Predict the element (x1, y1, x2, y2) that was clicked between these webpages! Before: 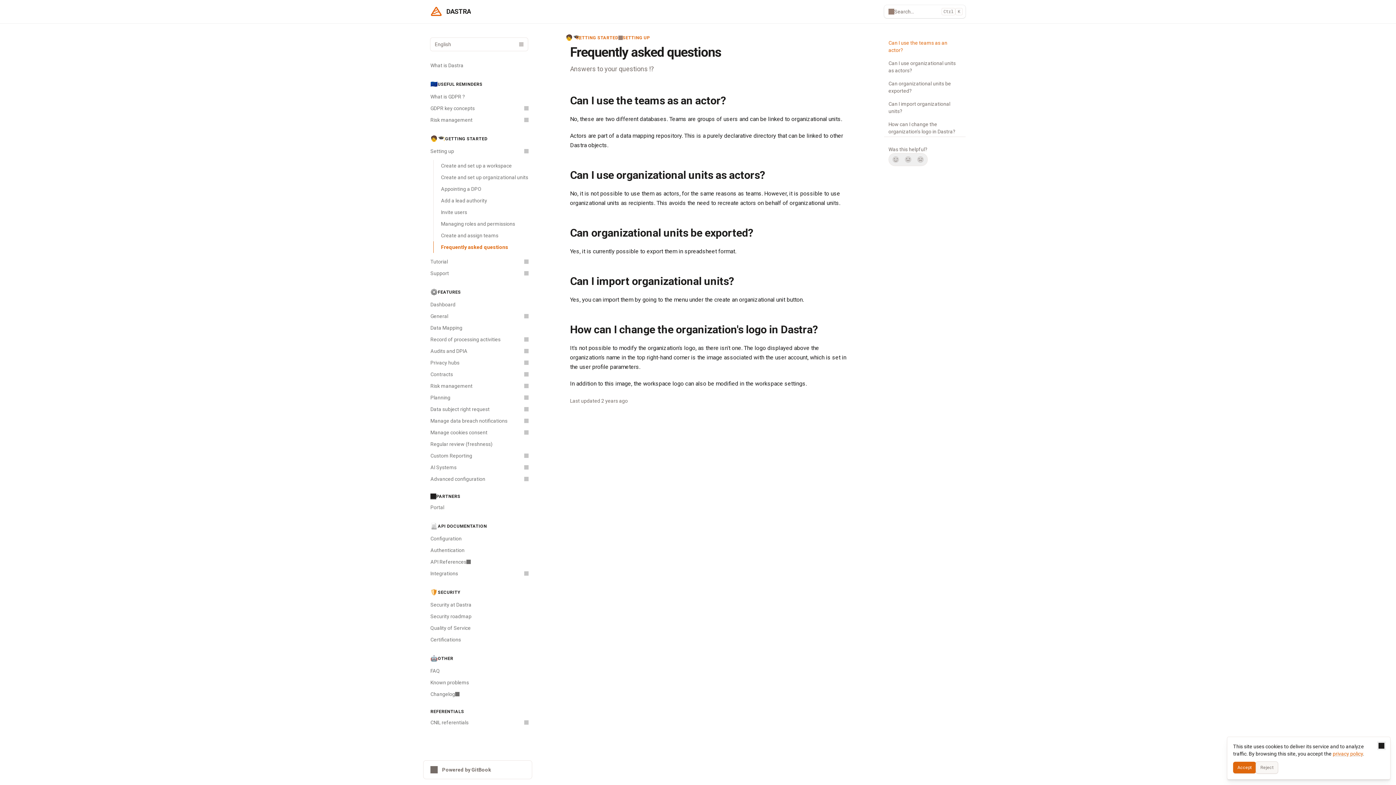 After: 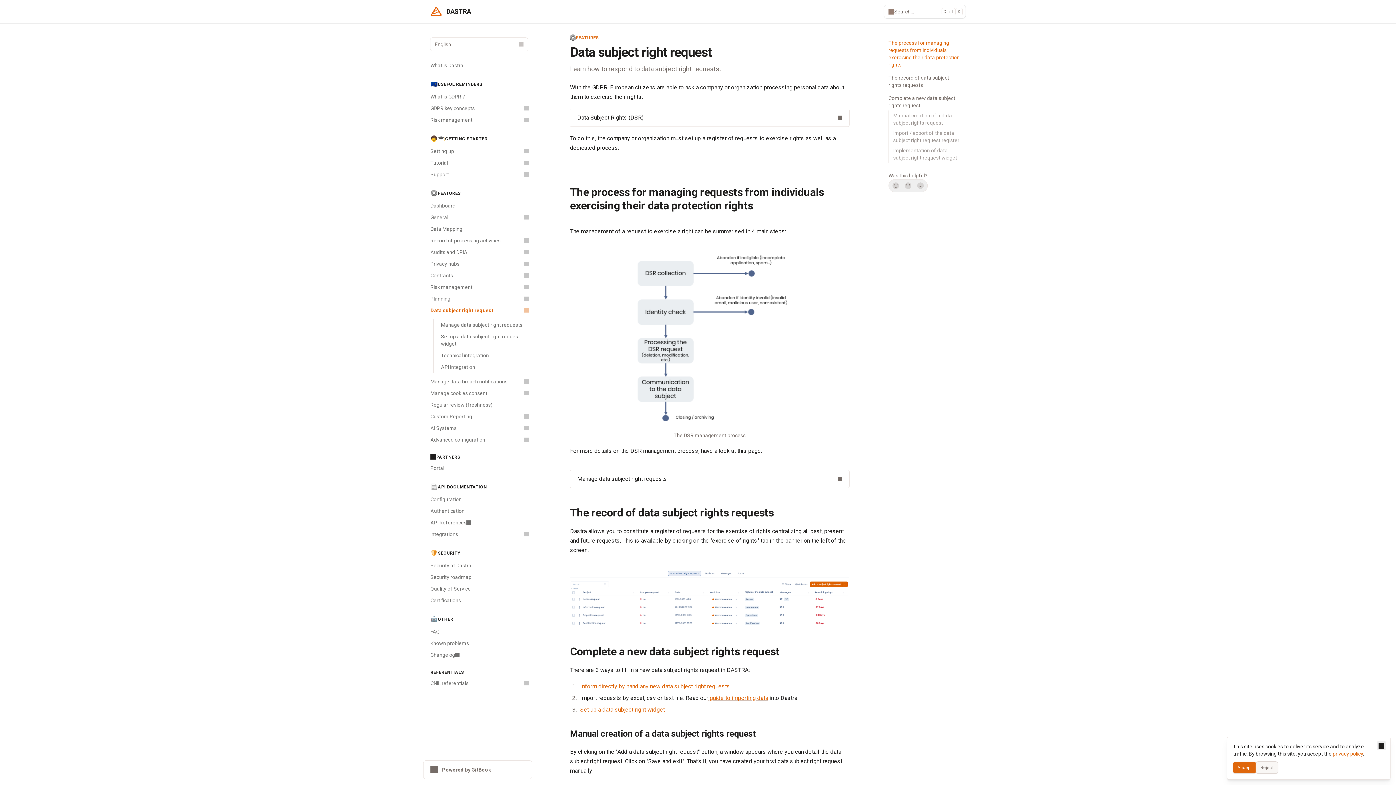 Action: label: Data subject right request bbox: (426, 403, 532, 415)